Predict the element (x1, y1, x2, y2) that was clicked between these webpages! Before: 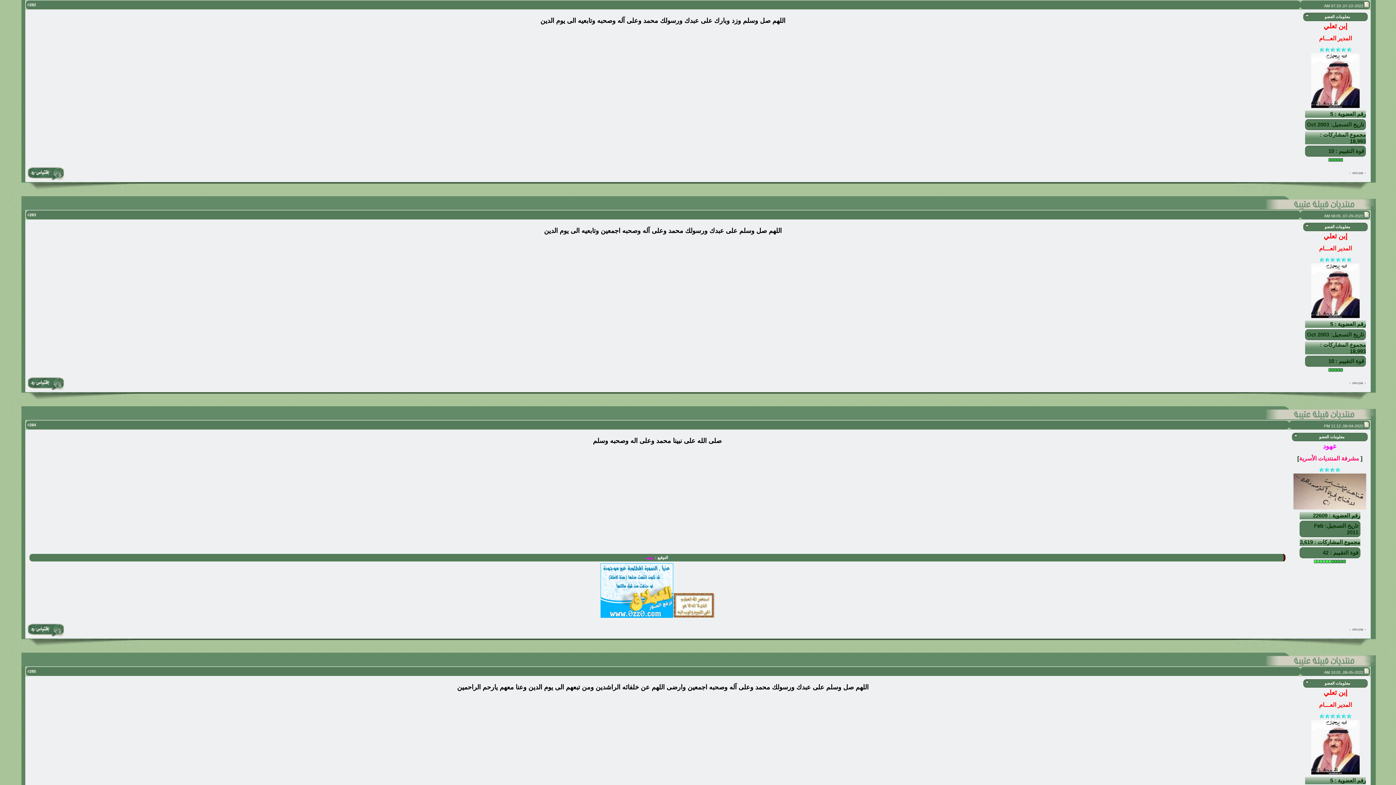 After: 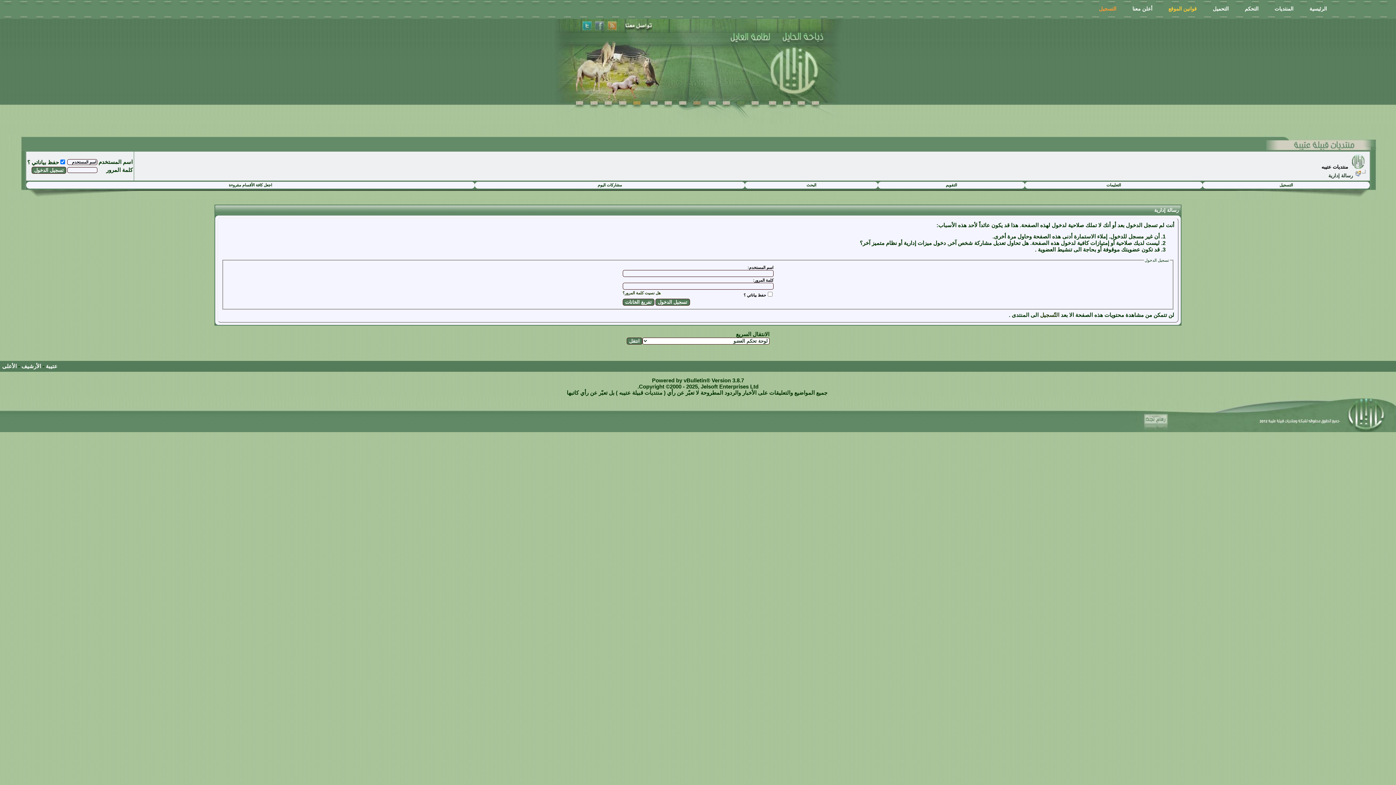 Action: bbox: (27, 174, 64, 181)